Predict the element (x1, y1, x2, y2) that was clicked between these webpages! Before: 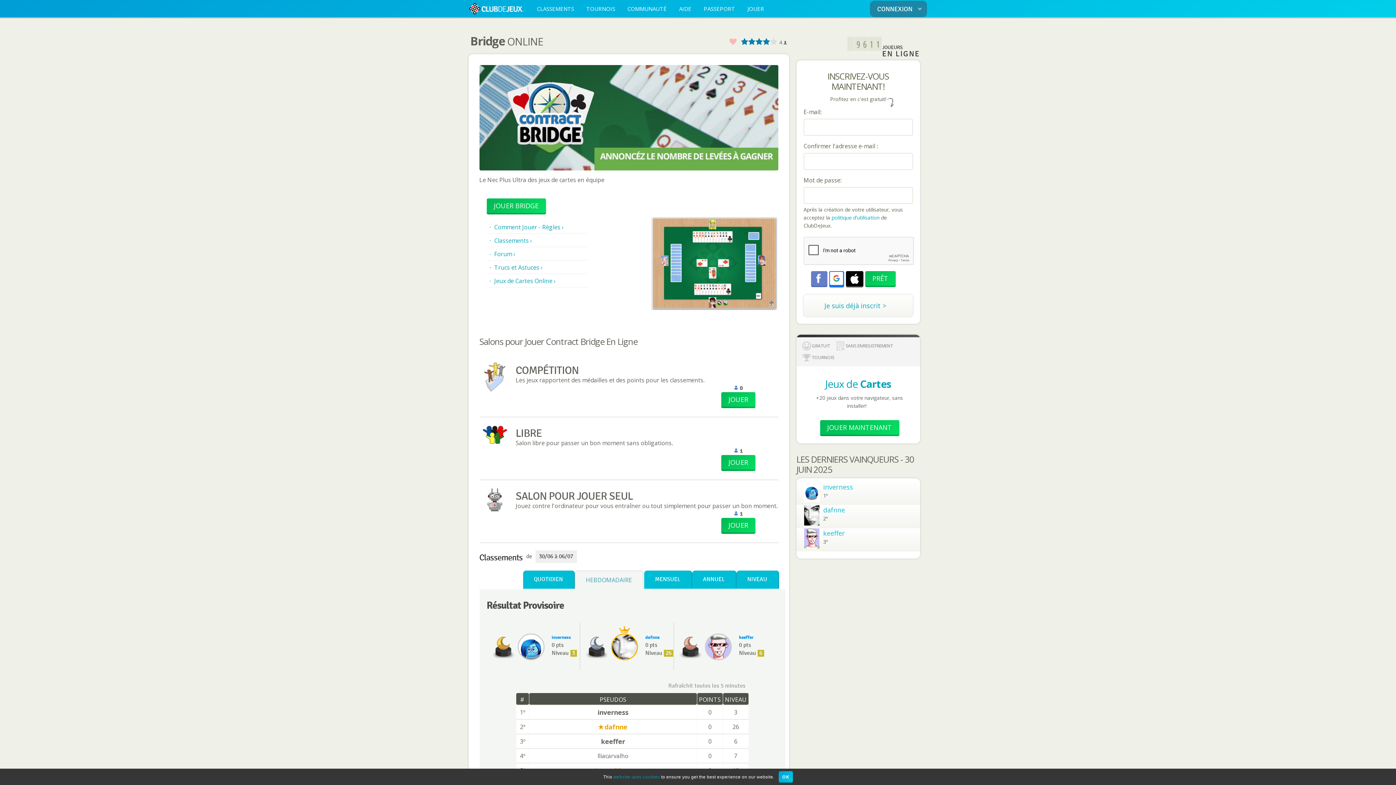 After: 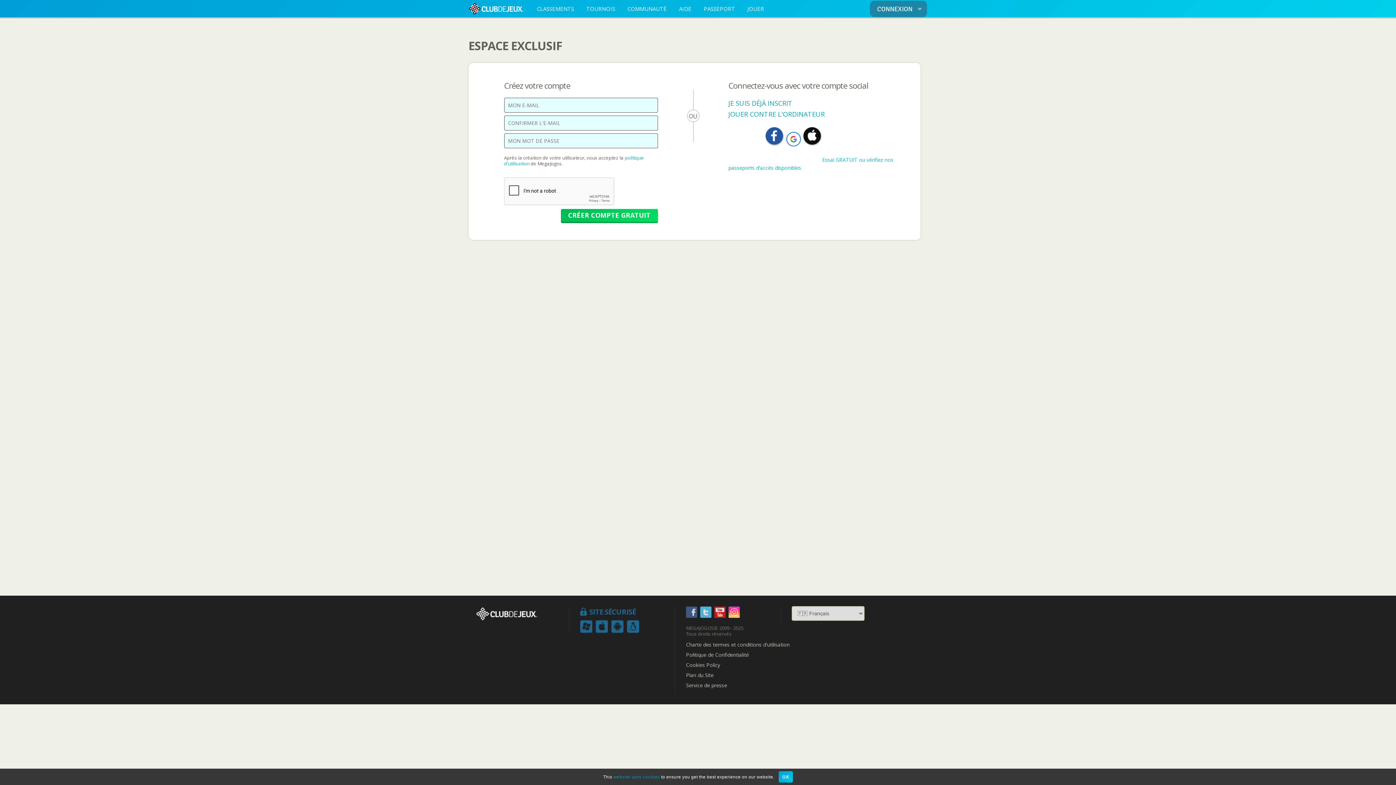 Action: label: COMMUNAUTÉ bbox: (621, 0, 672, 17)